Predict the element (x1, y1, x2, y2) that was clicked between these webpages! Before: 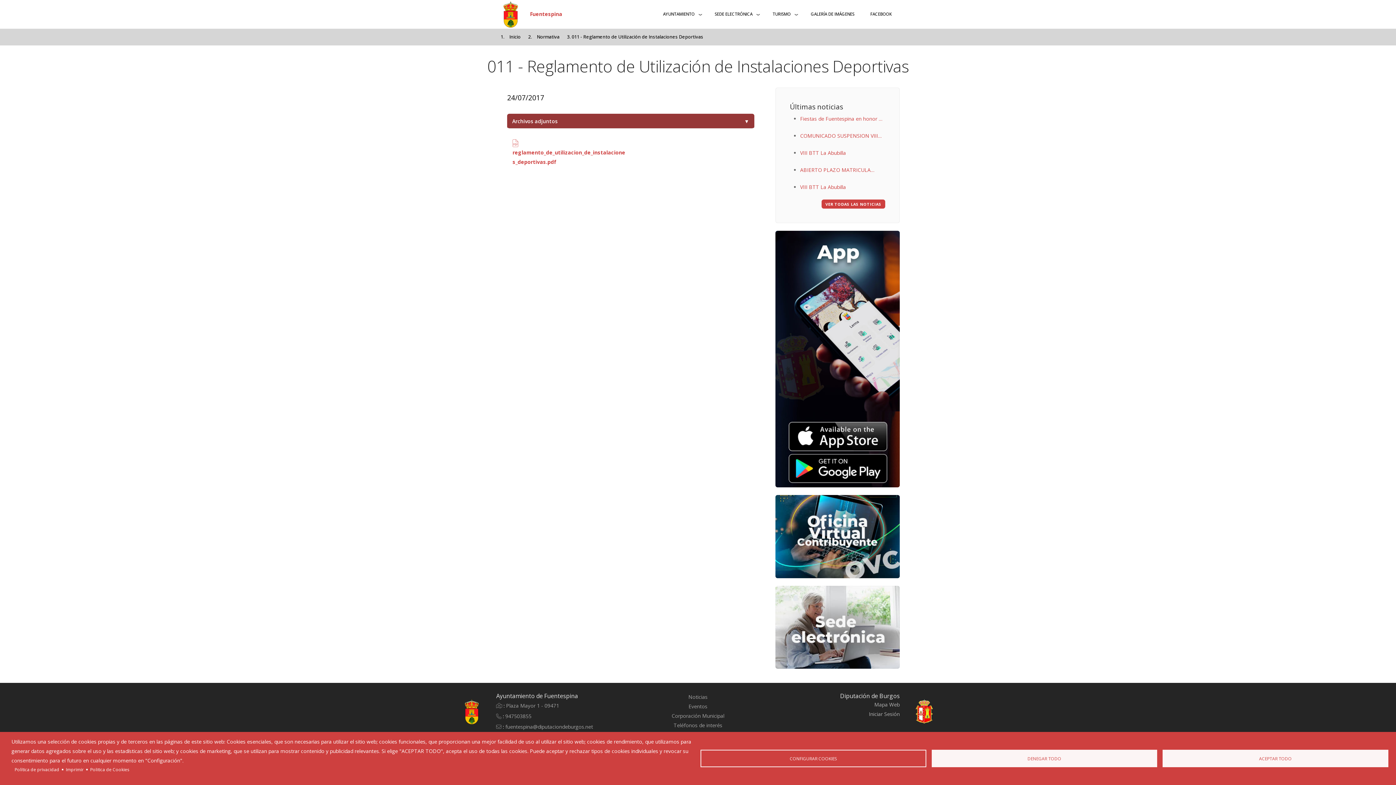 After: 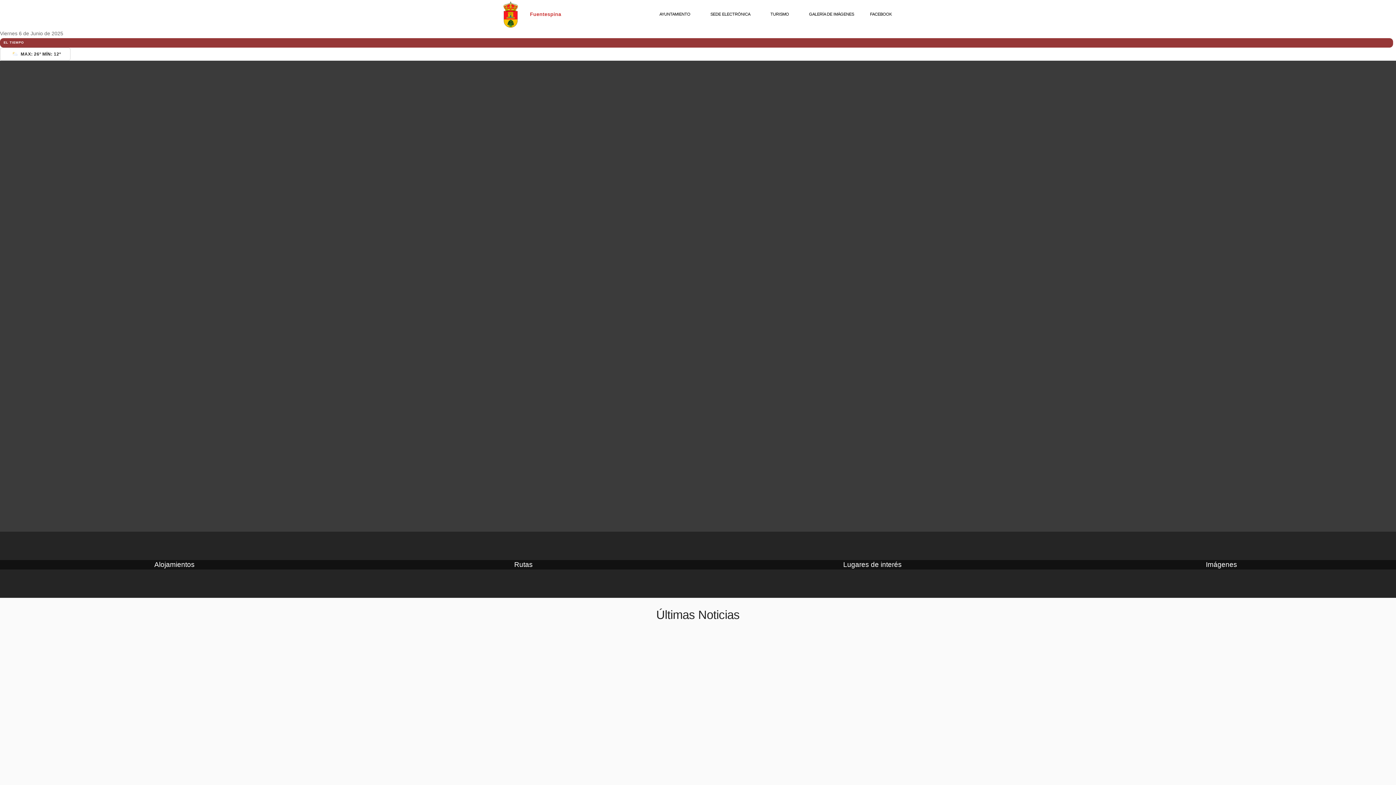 Action: label: Inicio bbox: (509, 33, 520, 40)